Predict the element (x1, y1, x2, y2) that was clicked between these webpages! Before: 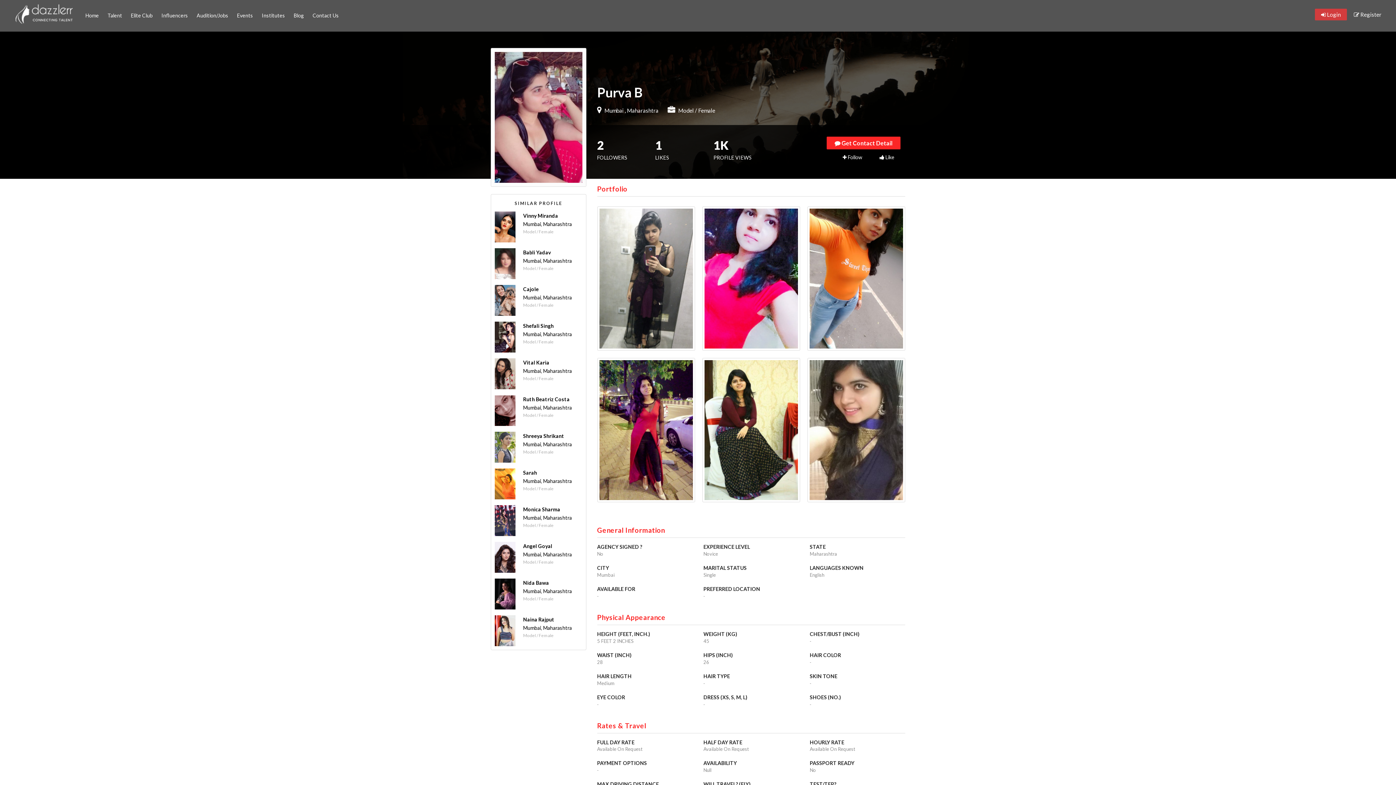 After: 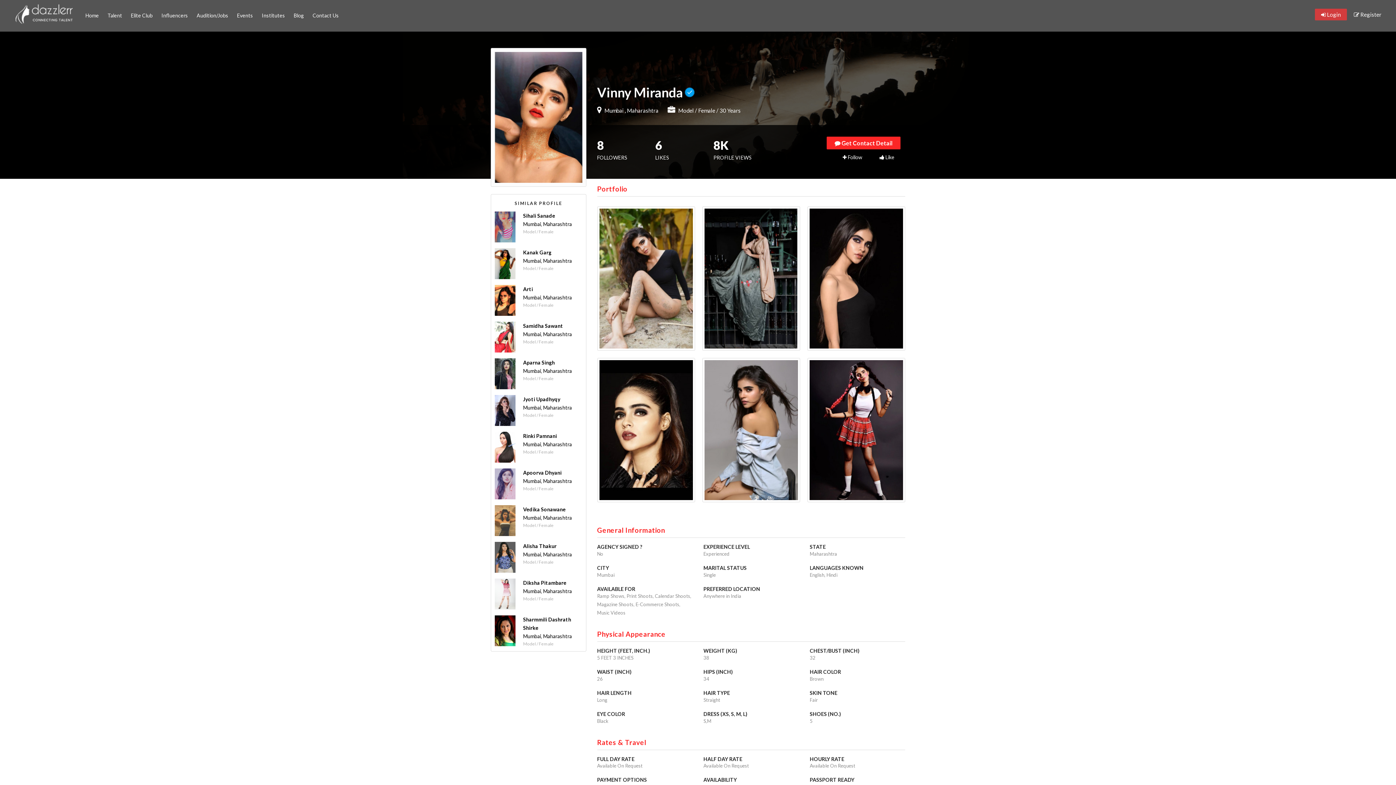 Action: bbox: (494, 223, 515, 229)